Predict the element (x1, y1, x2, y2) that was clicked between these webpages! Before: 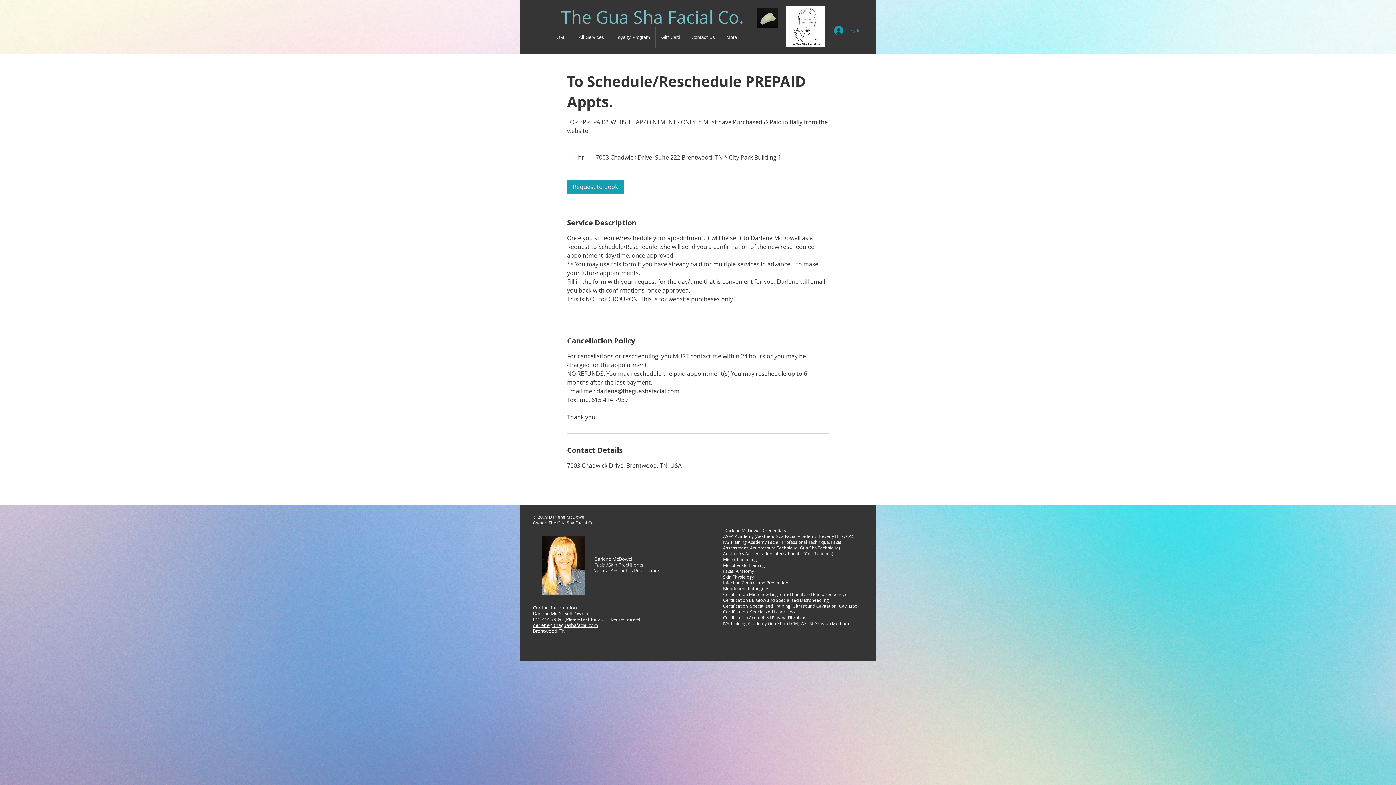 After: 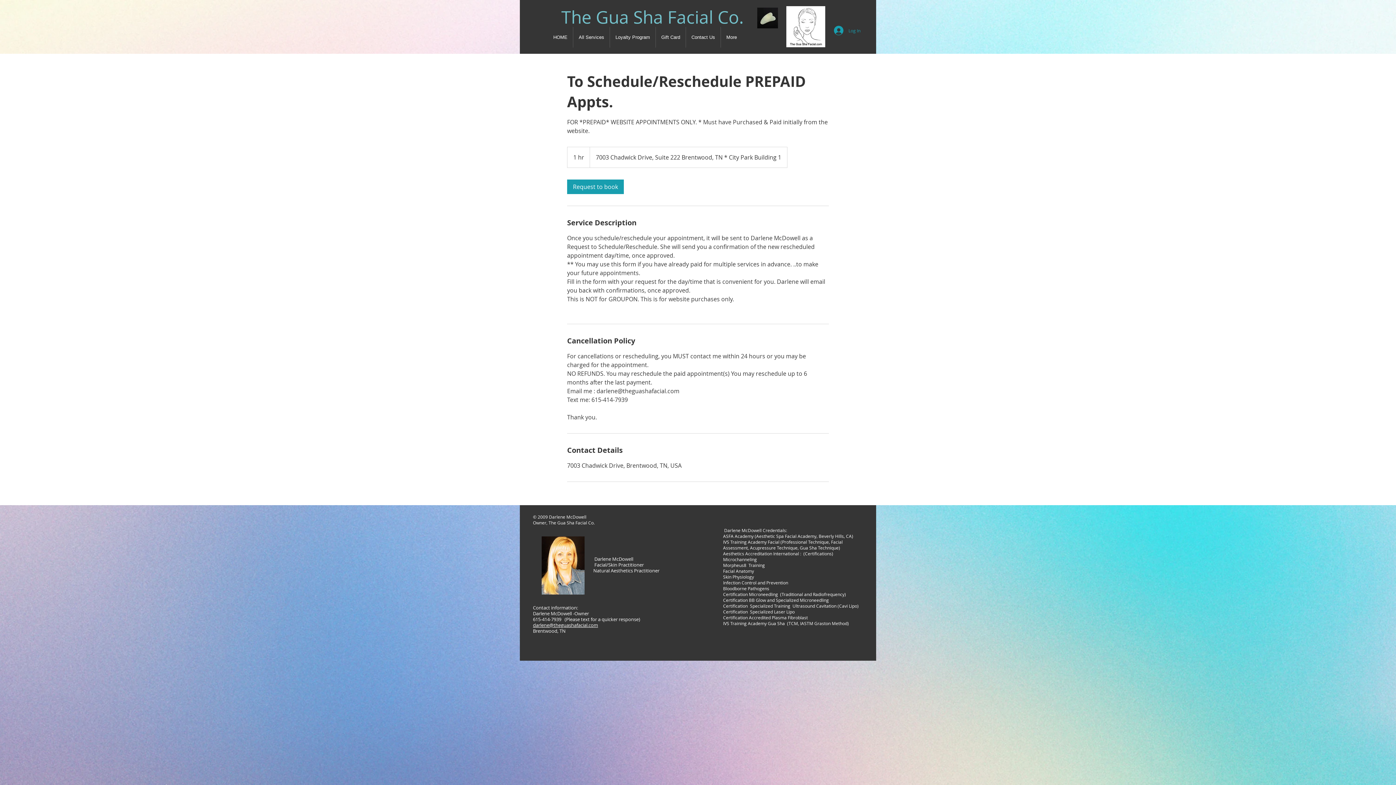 Action: label: darlene@theguashafacial.com bbox: (533, 622, 598, 628)